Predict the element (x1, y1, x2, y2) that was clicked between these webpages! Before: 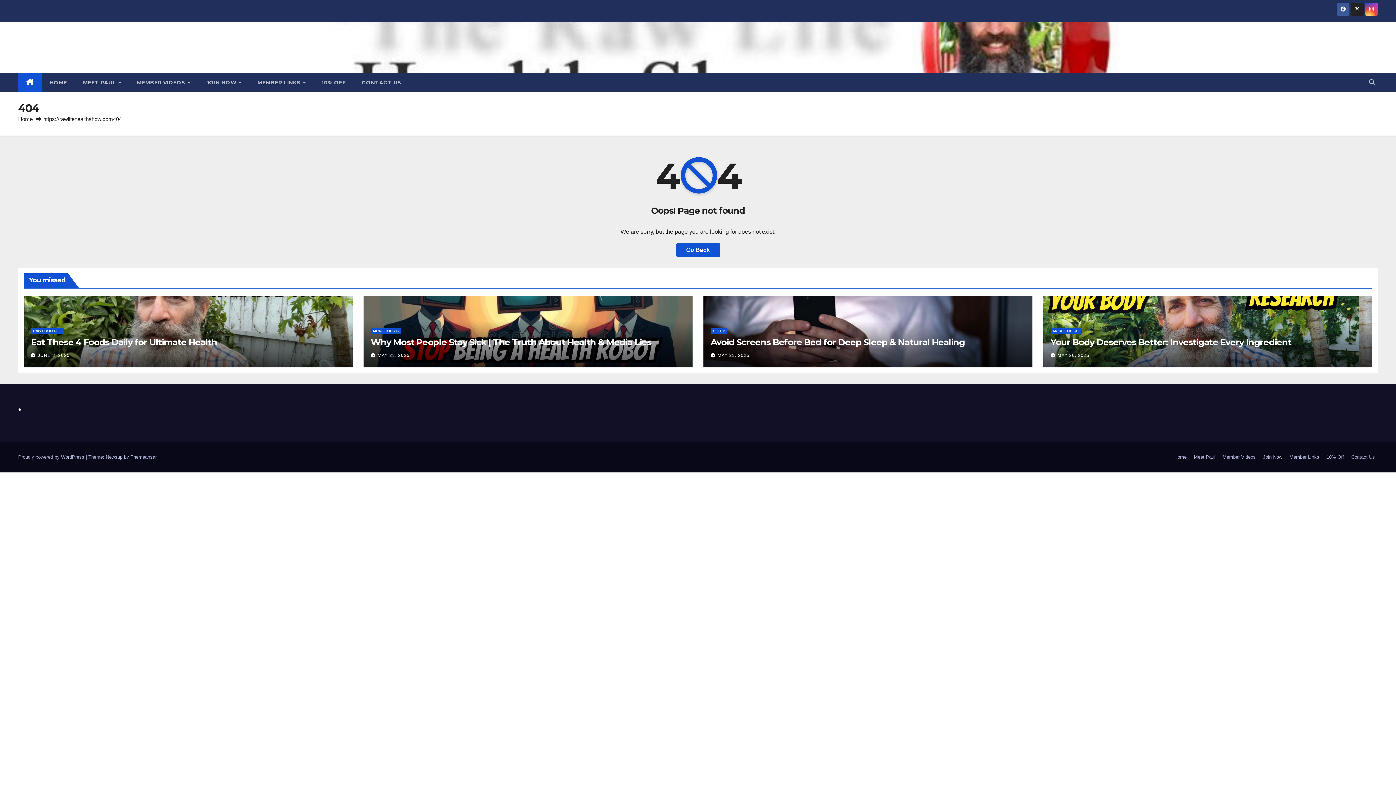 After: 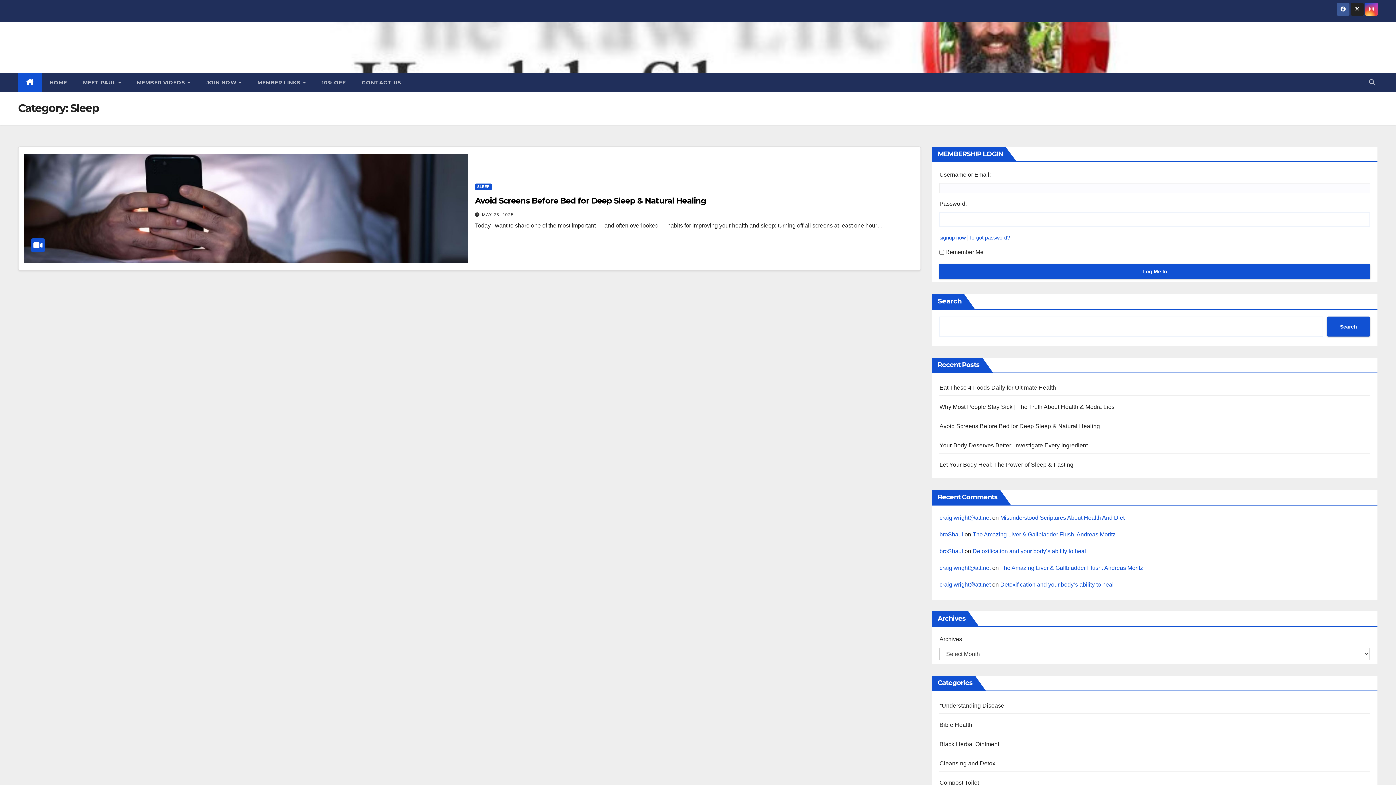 Action: label: SLEEP bbox: (710, 327, 727, 334)